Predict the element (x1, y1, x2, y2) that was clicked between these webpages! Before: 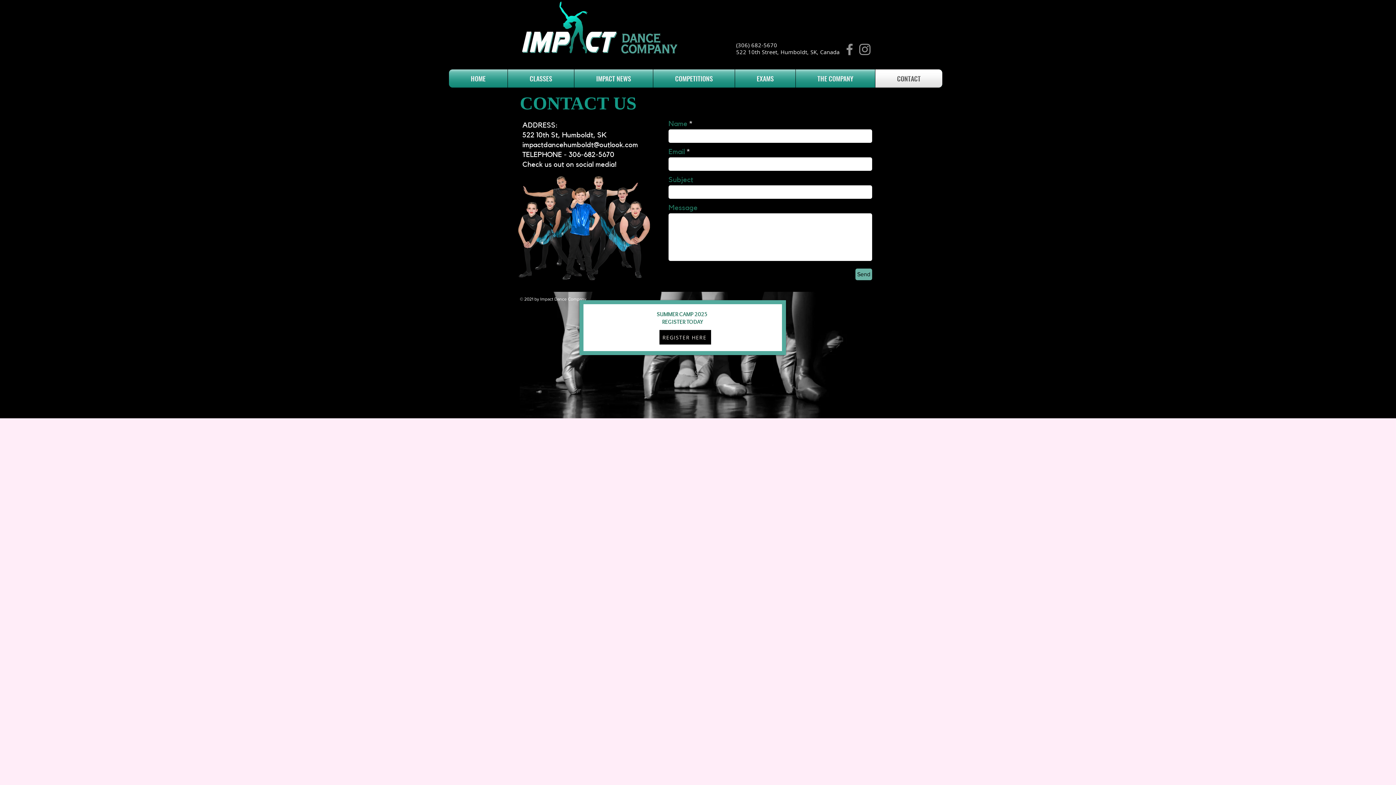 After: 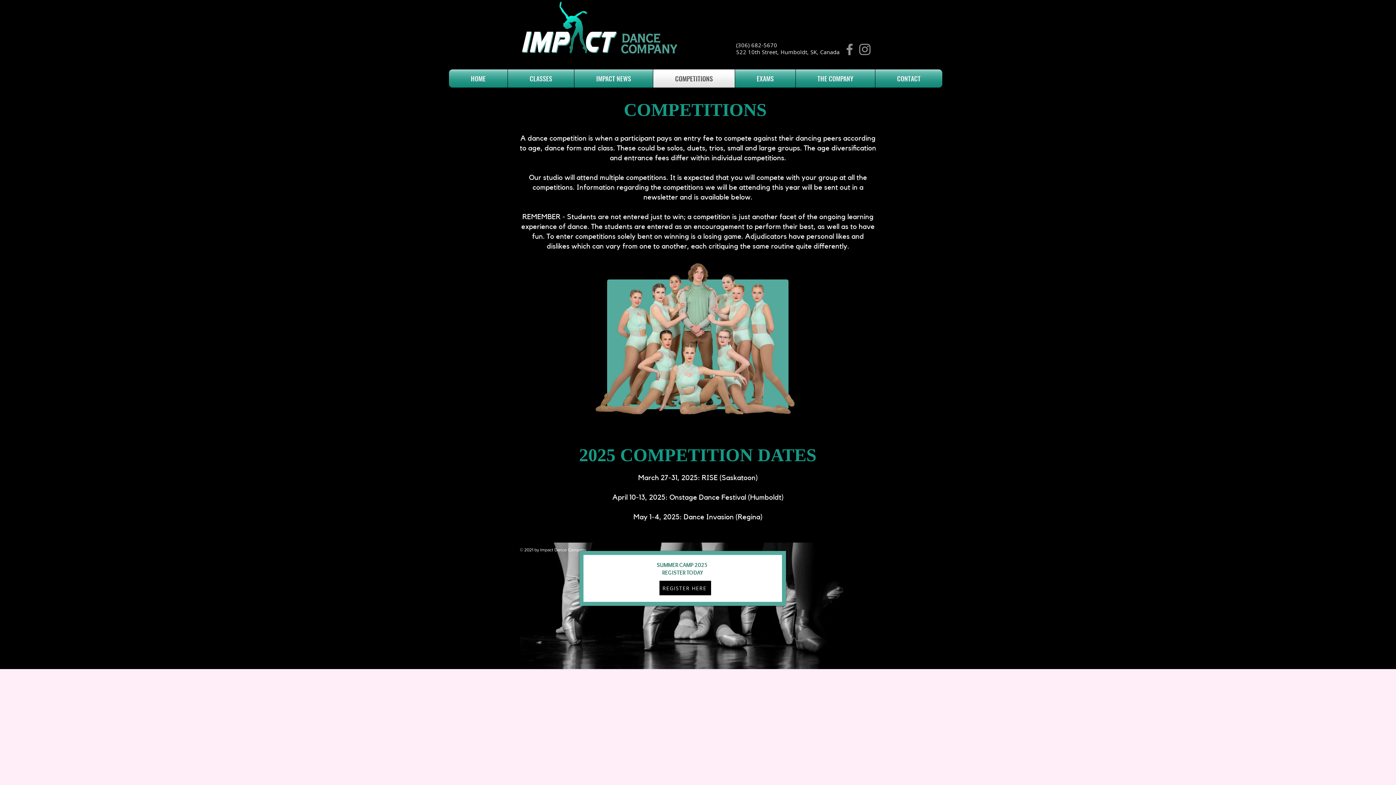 Action: label: COMPETITIONS bbox: (653, 69, 734, 87)